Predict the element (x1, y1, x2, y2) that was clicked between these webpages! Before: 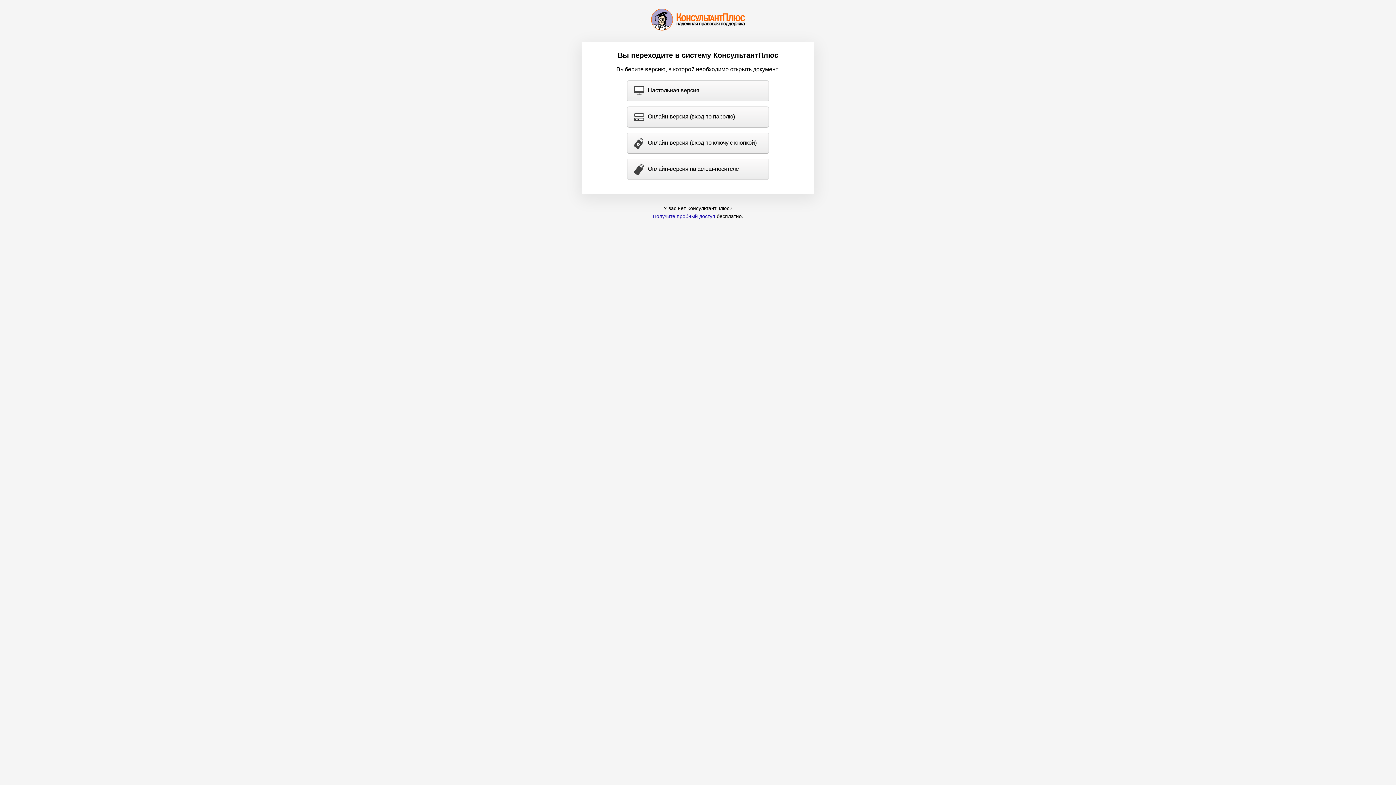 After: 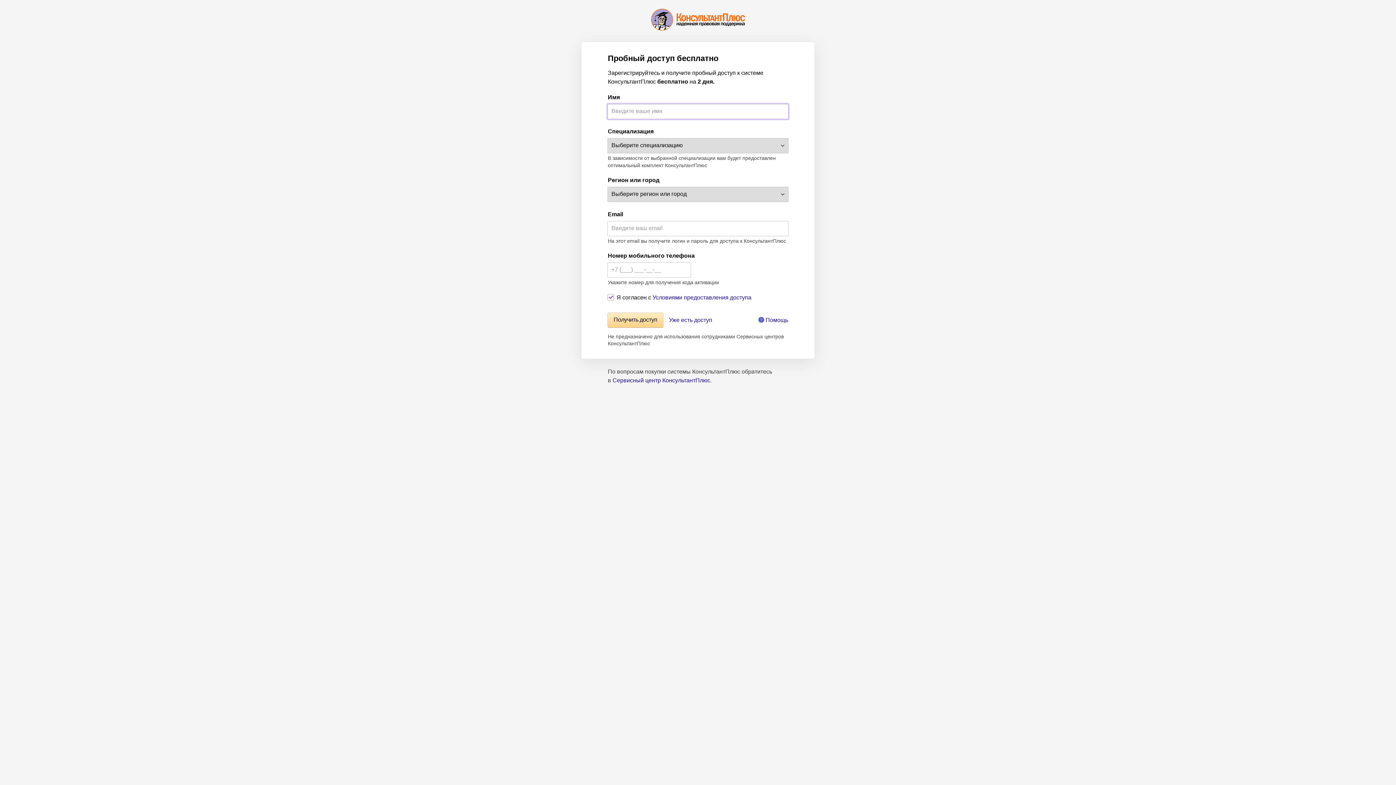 Action: label: Получите пробный доступ bbox: (652, 213, 715, 219)